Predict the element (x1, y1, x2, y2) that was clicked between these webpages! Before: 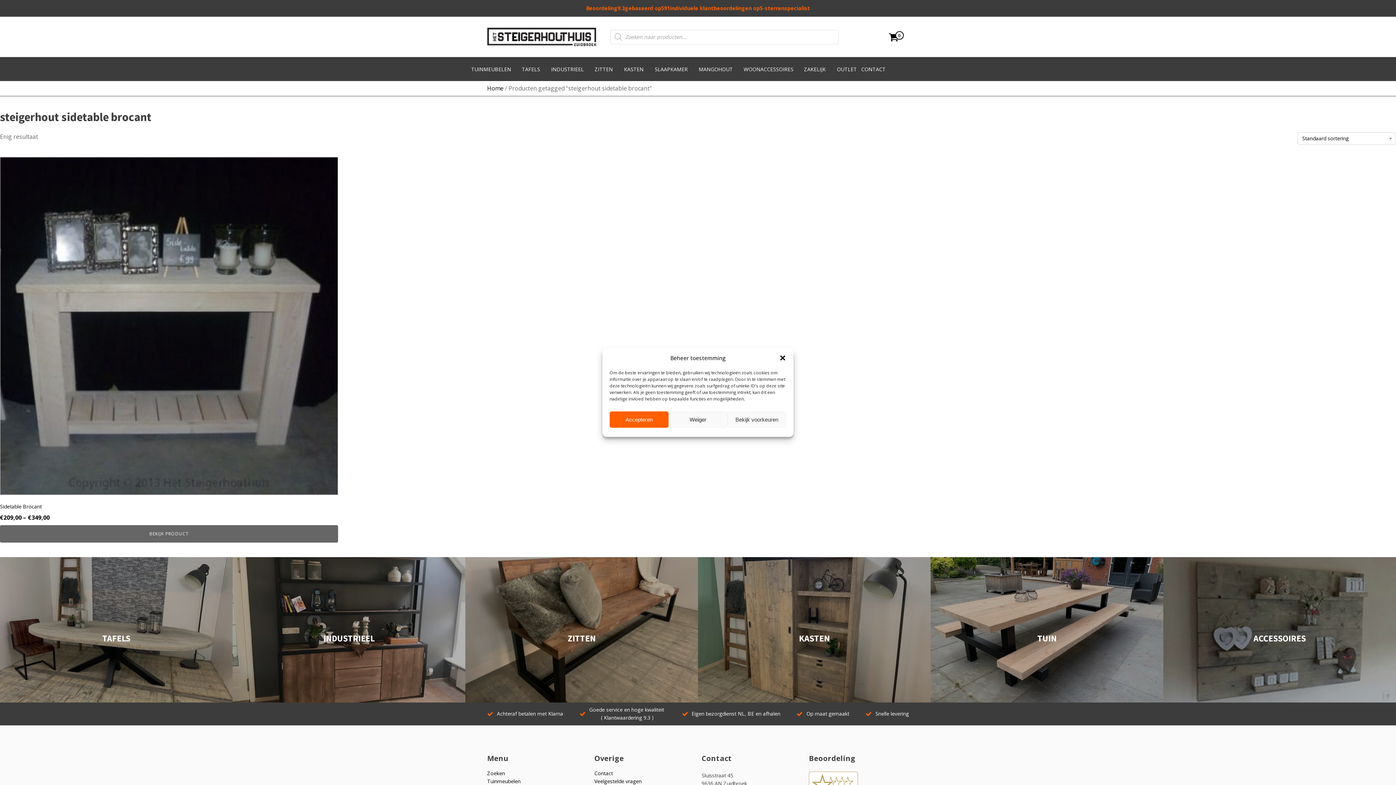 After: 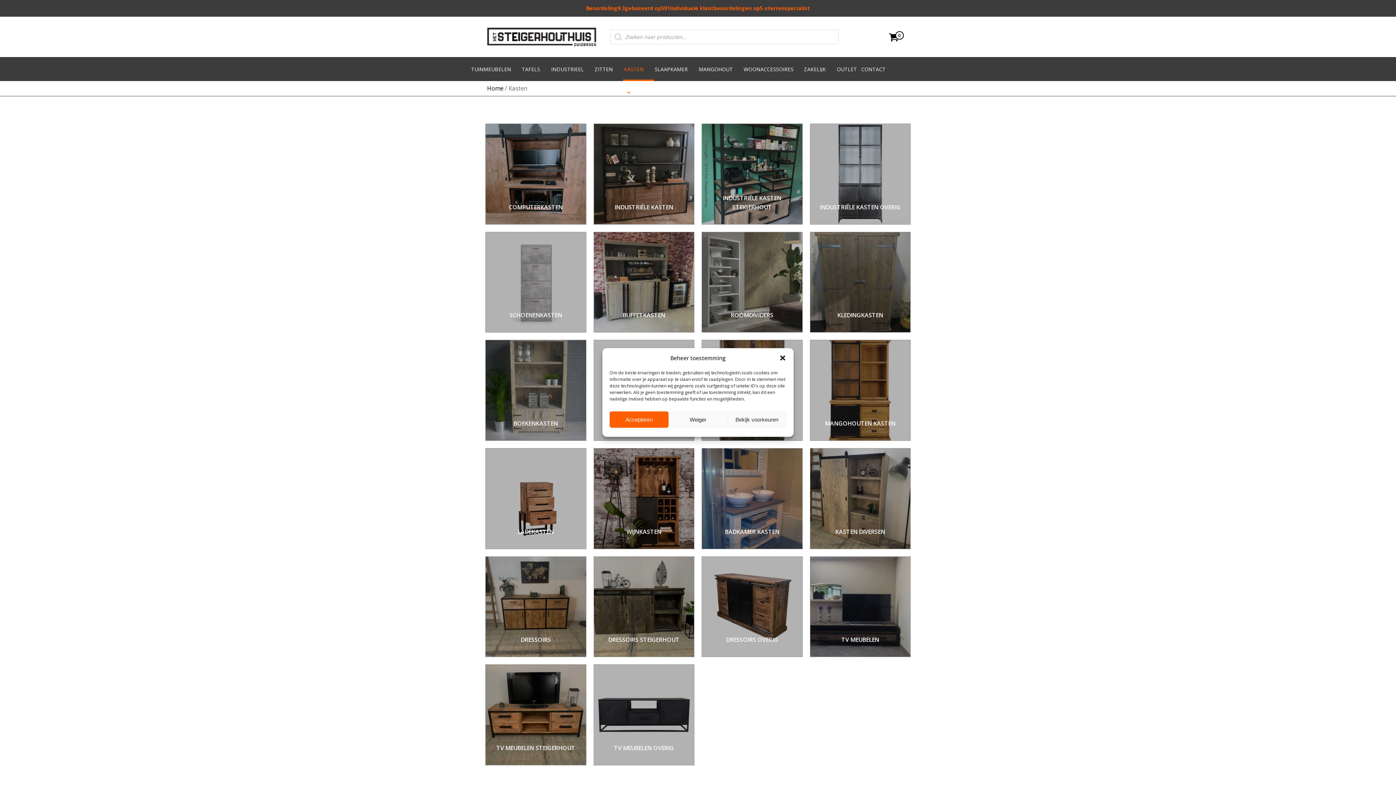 Action: bbox: (698, 557, 930, 702) label: KASTEN